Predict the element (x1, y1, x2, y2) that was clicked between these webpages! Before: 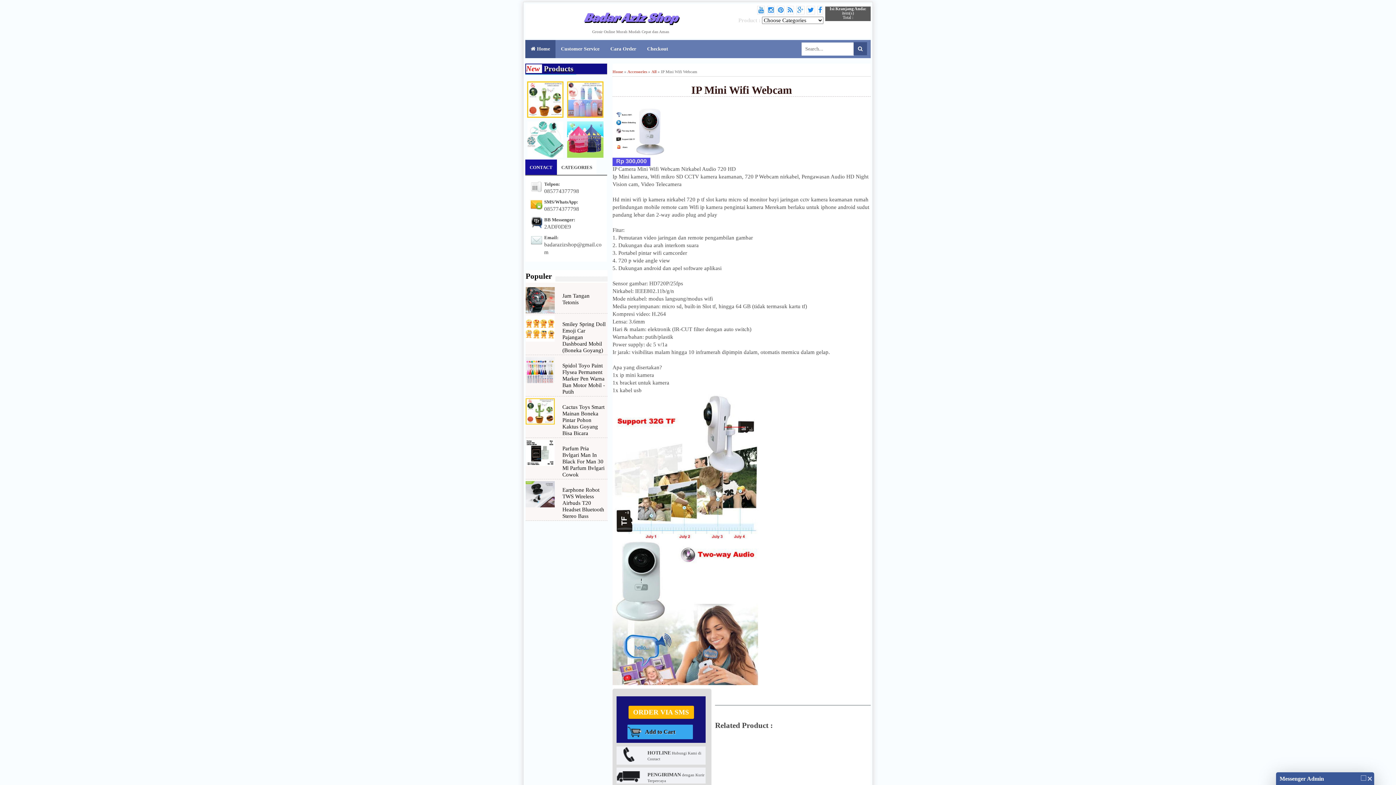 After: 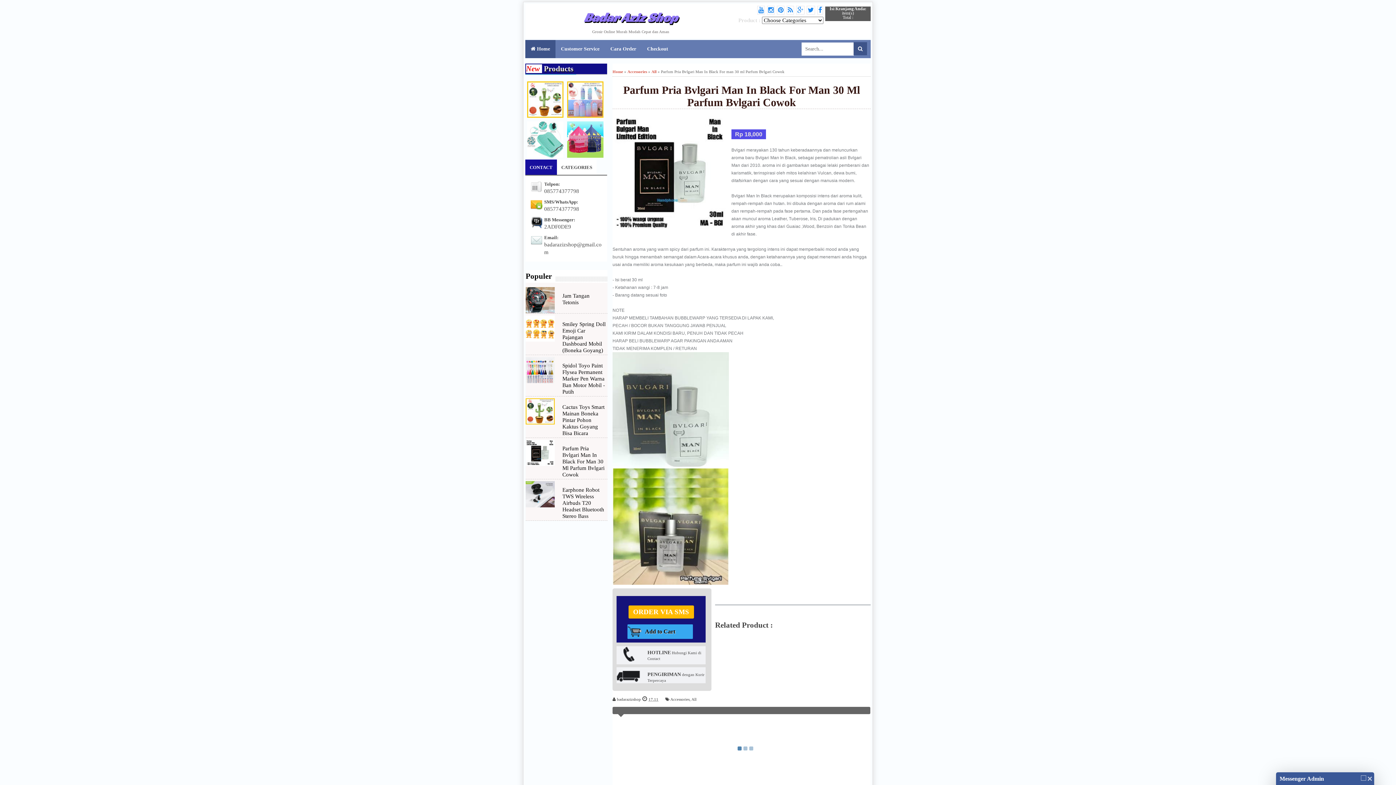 Action: label: Parfum Pria Bvlgari Man In Black For Man 30 Ml Parfum Bvlgari Cowok bbox: (562, 445, 604, 477)